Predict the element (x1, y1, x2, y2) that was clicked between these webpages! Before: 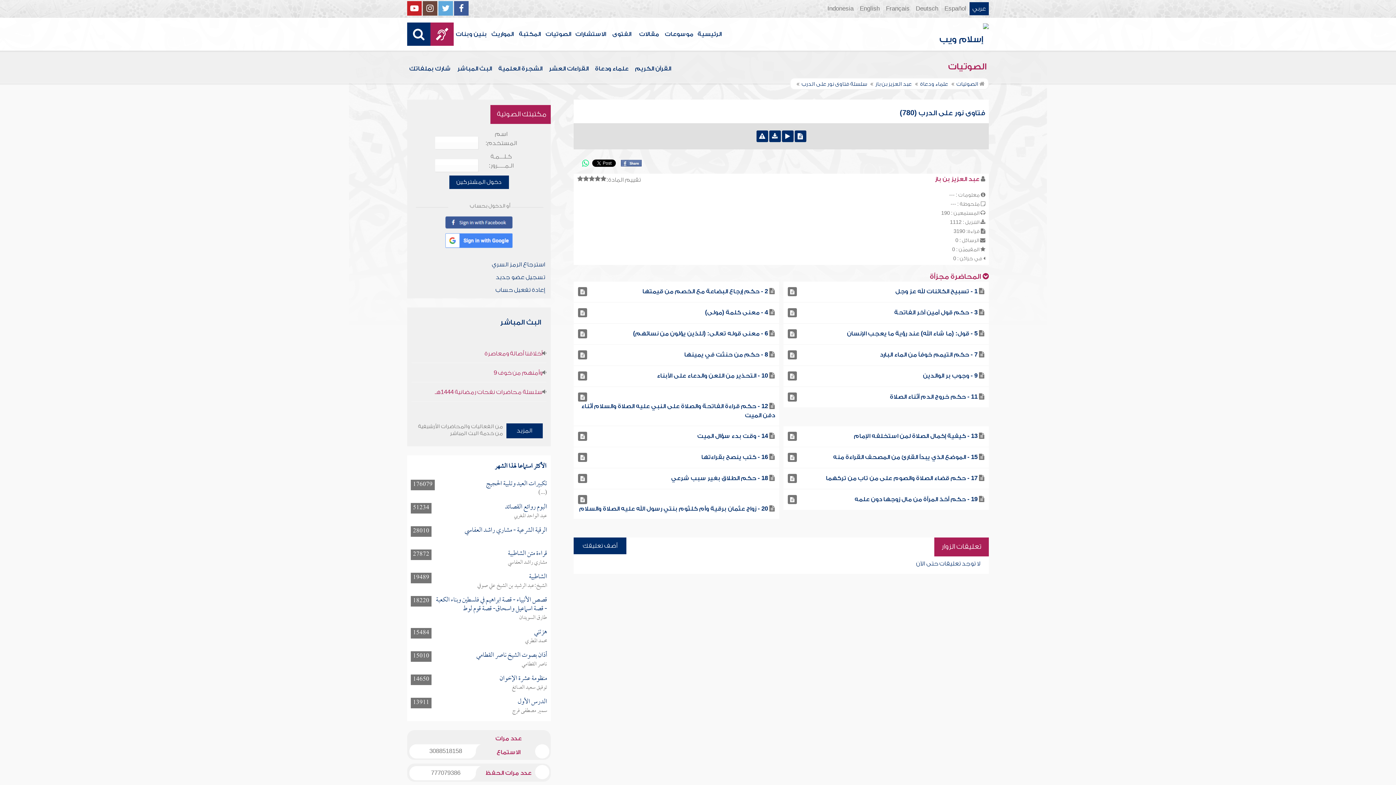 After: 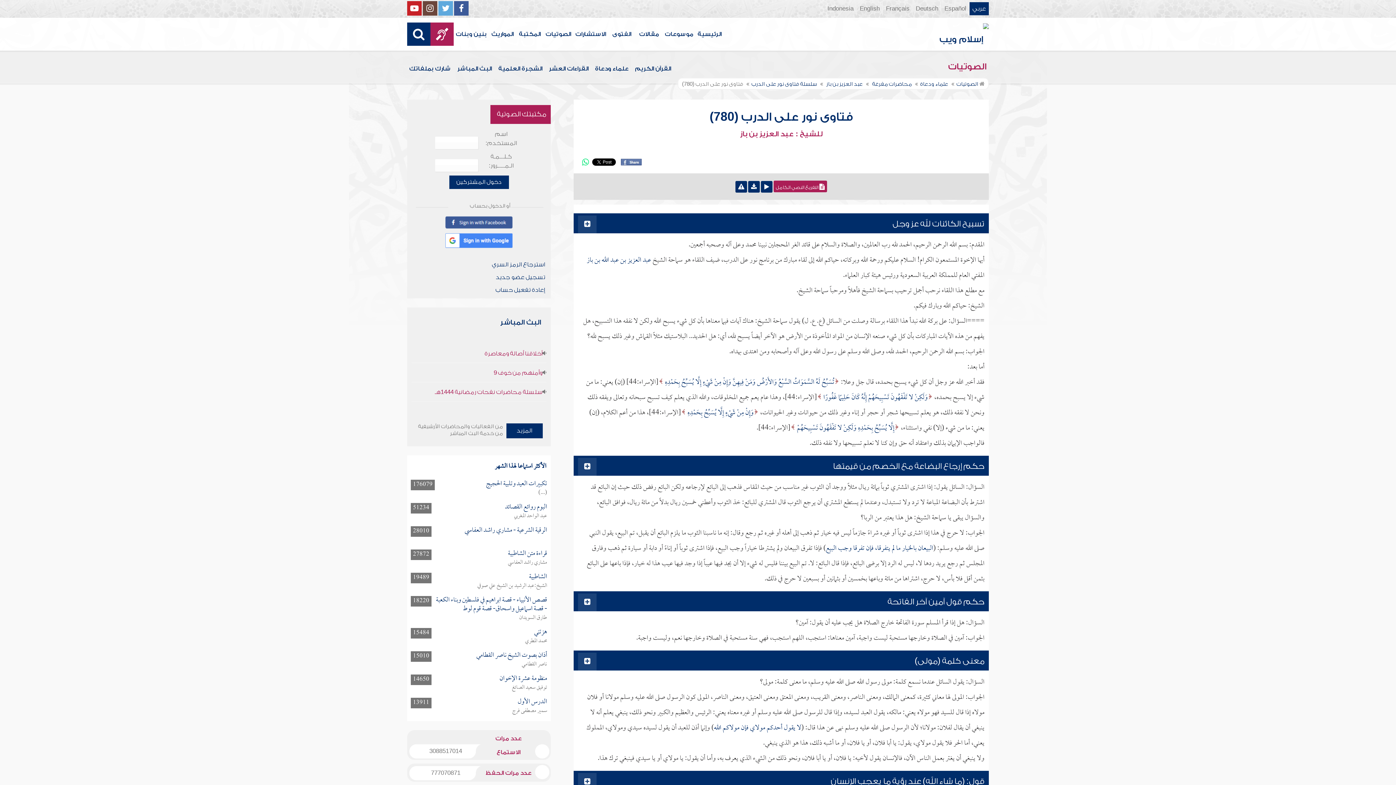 Action: bbox: (578, 474, 587, 483)